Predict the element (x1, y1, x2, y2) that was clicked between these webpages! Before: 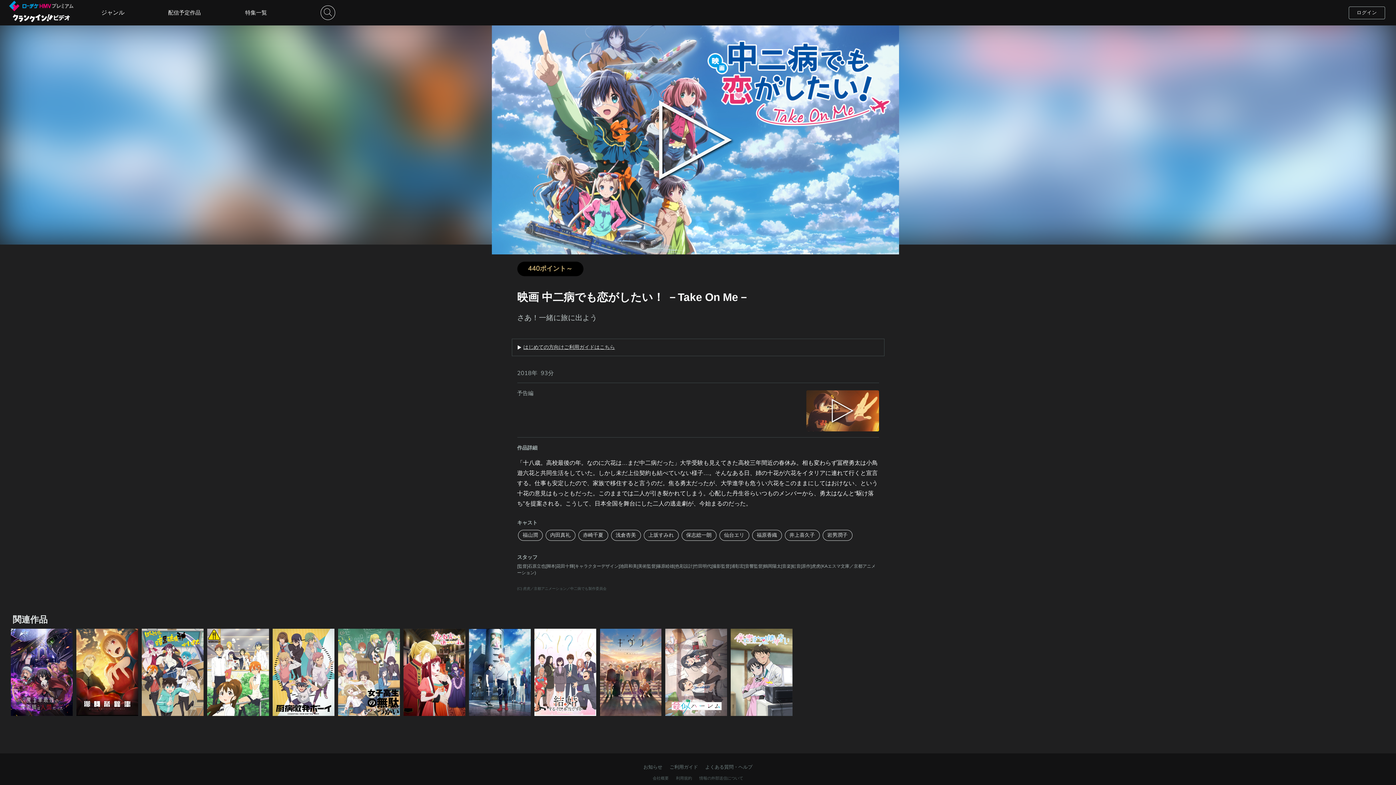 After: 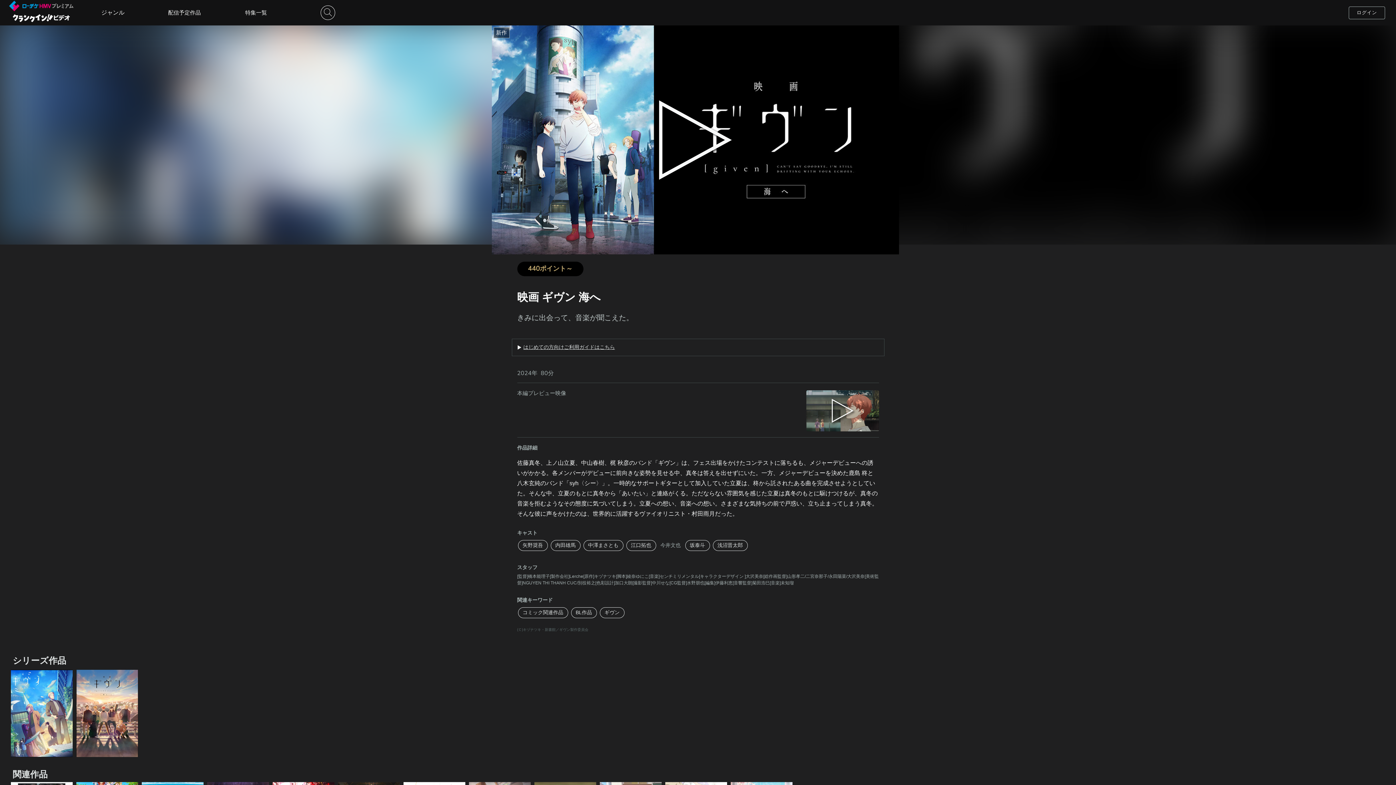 Action: bbox: (469, 710, 530, 718)